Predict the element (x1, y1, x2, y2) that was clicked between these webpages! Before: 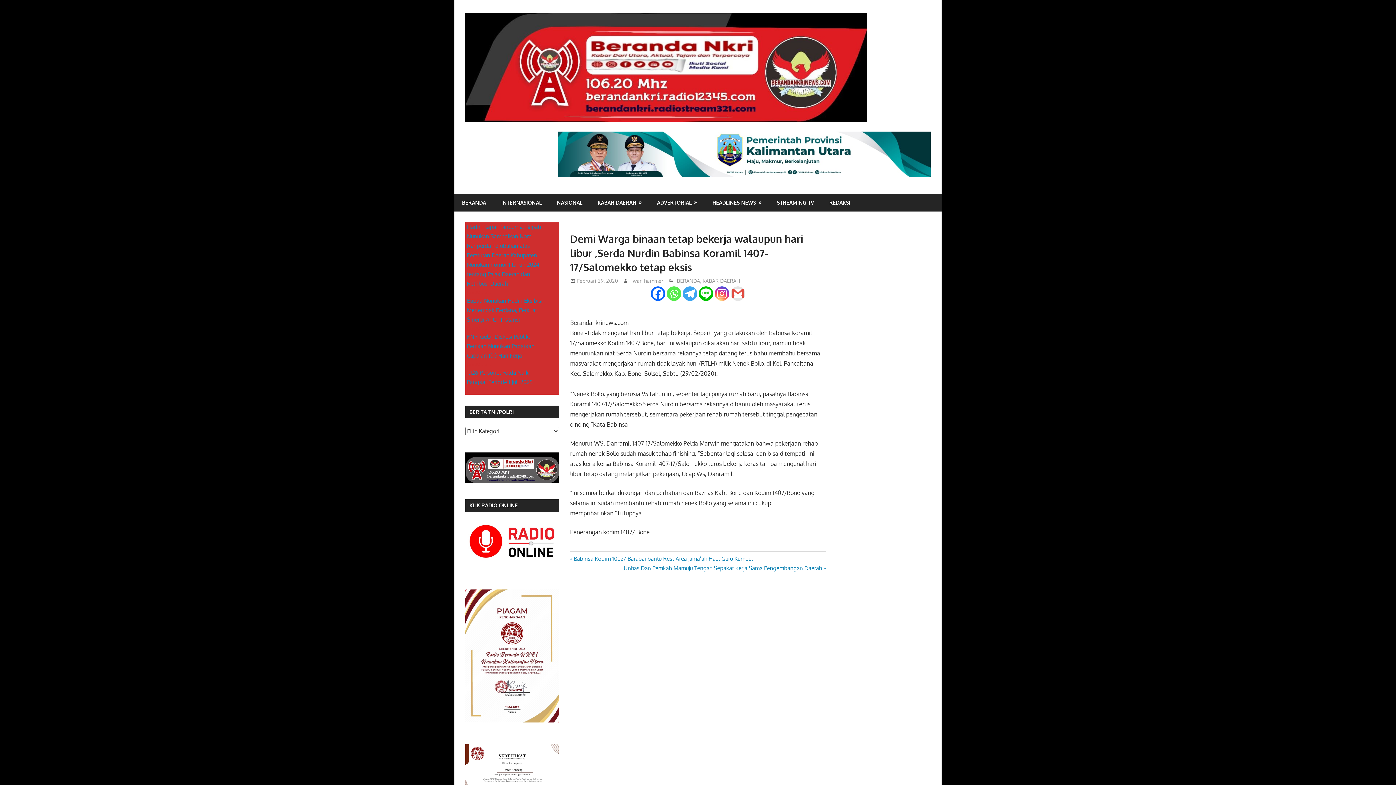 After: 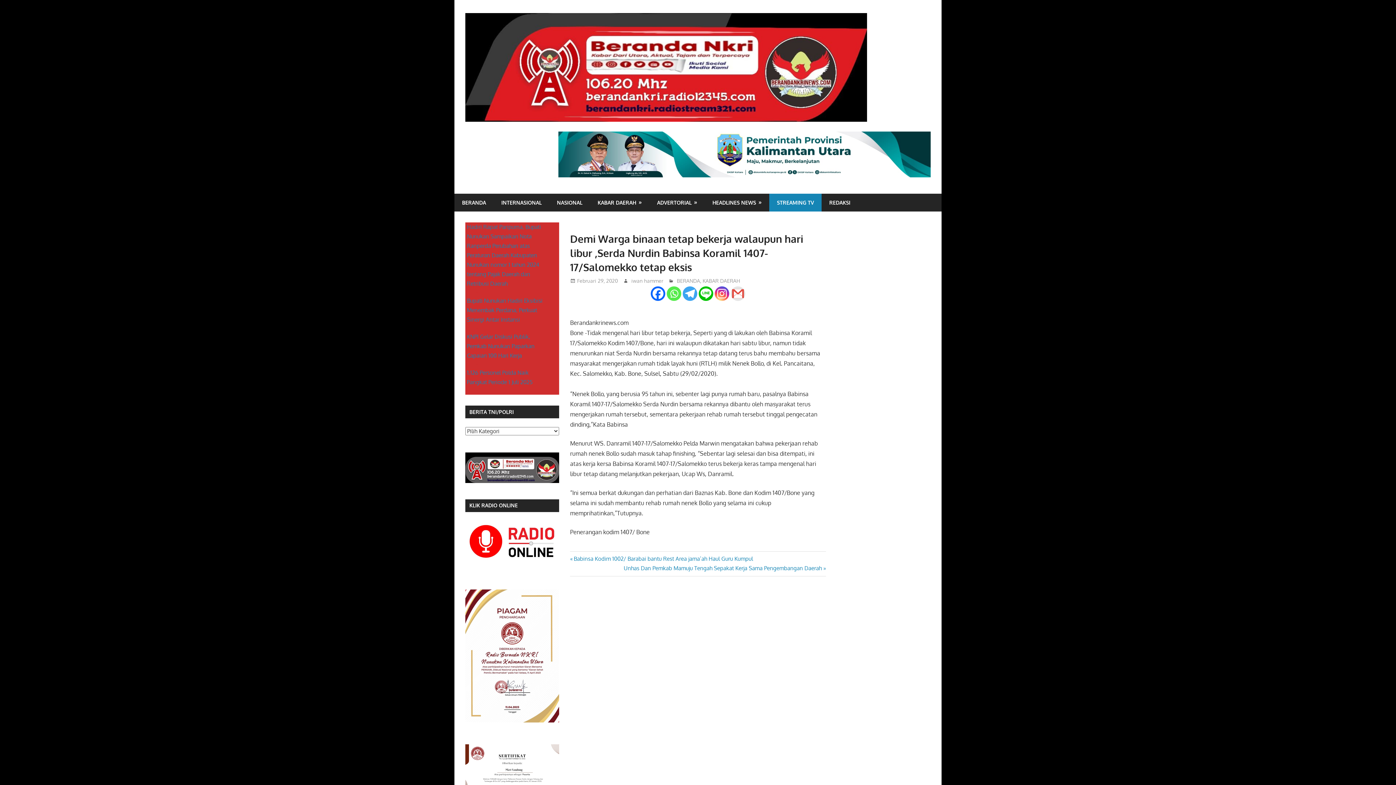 Action: label: STREAMING TV bbox: (769, 193, 821, 211)